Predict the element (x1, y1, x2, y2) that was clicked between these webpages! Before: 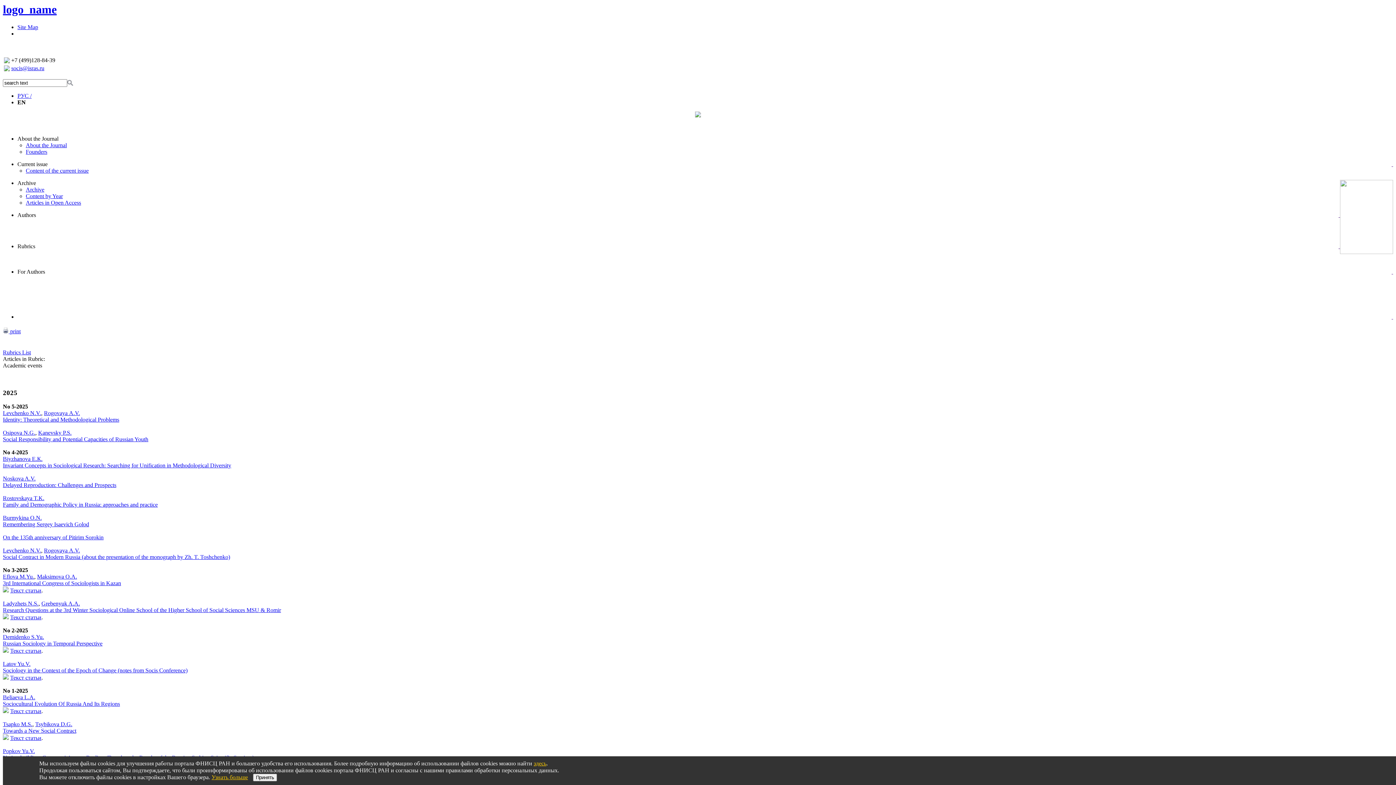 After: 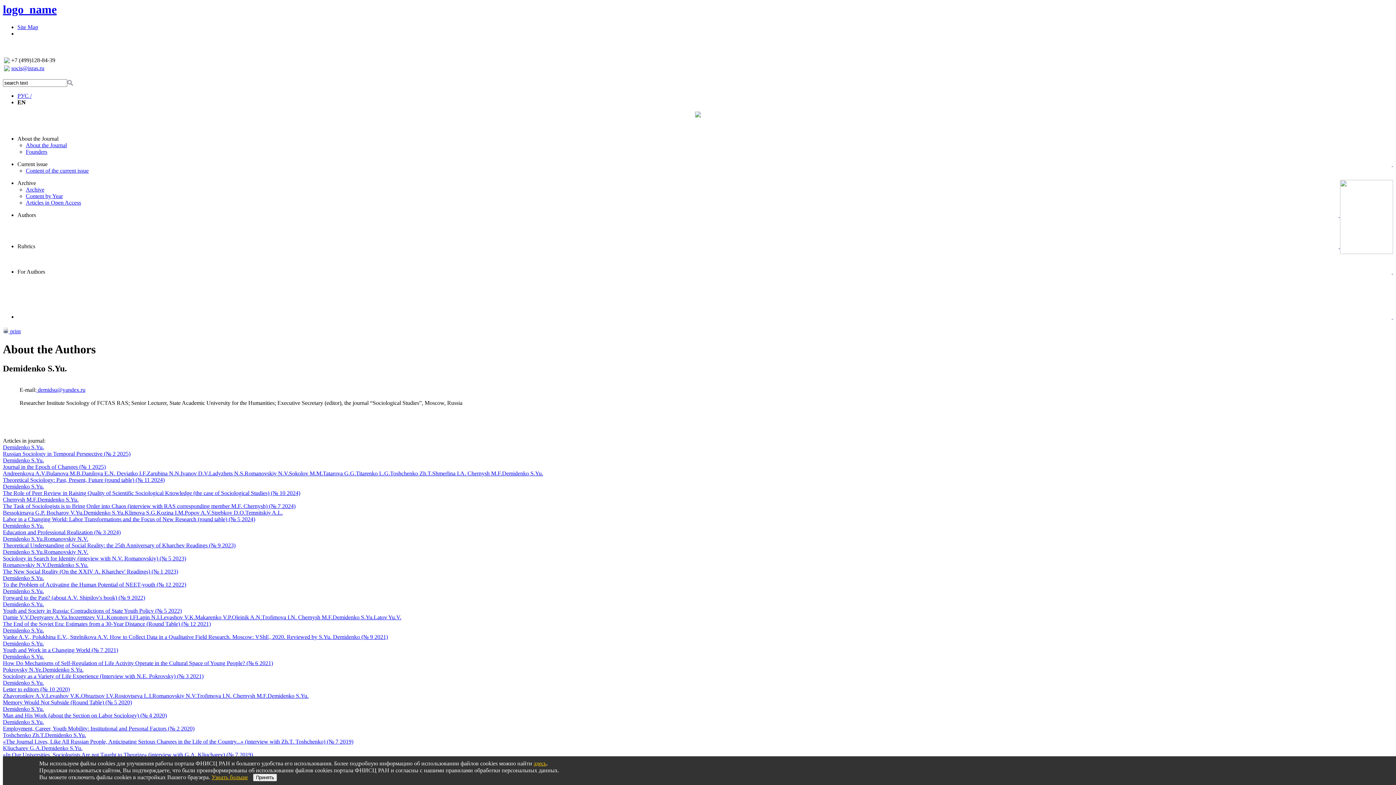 Action: bbox: (2, 634, 44, 640) label: Demidenko S.Yu.